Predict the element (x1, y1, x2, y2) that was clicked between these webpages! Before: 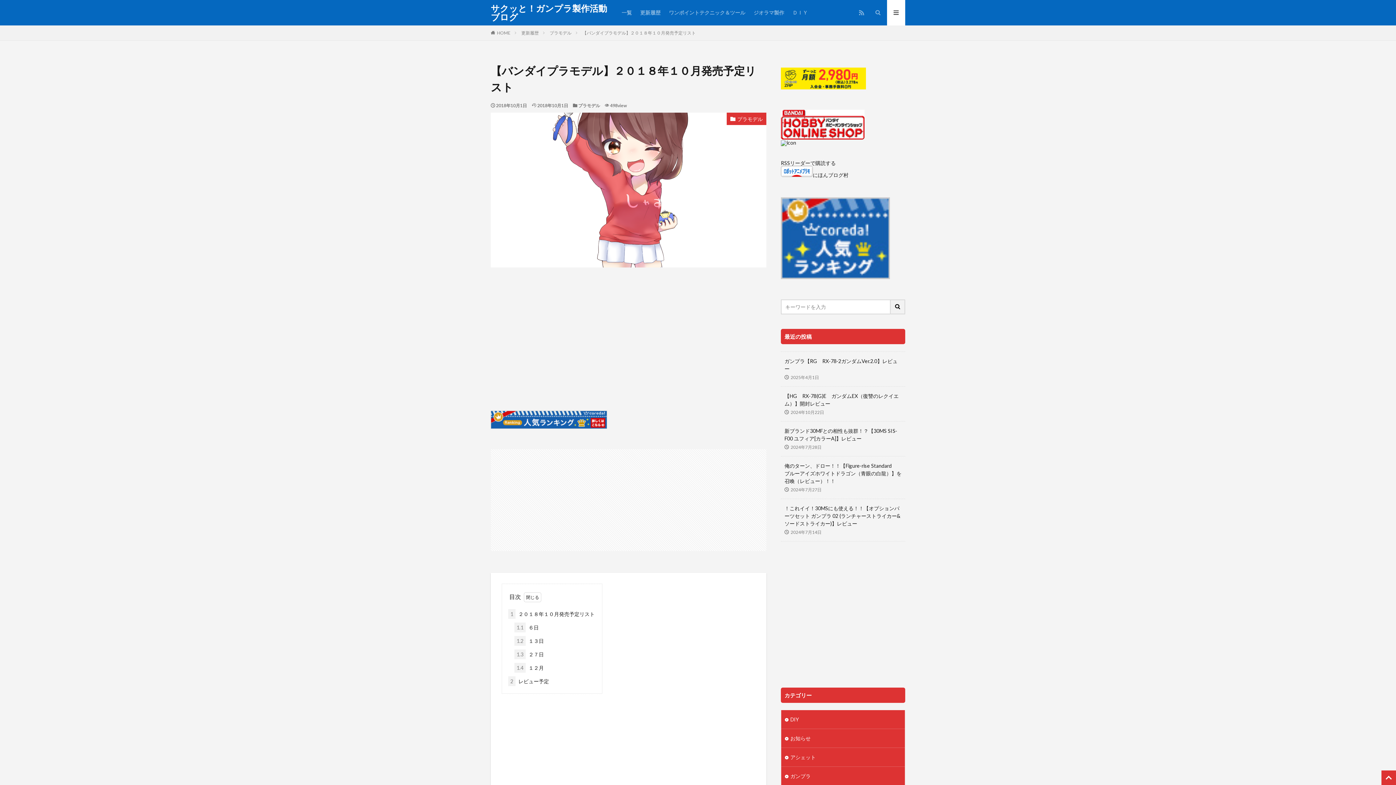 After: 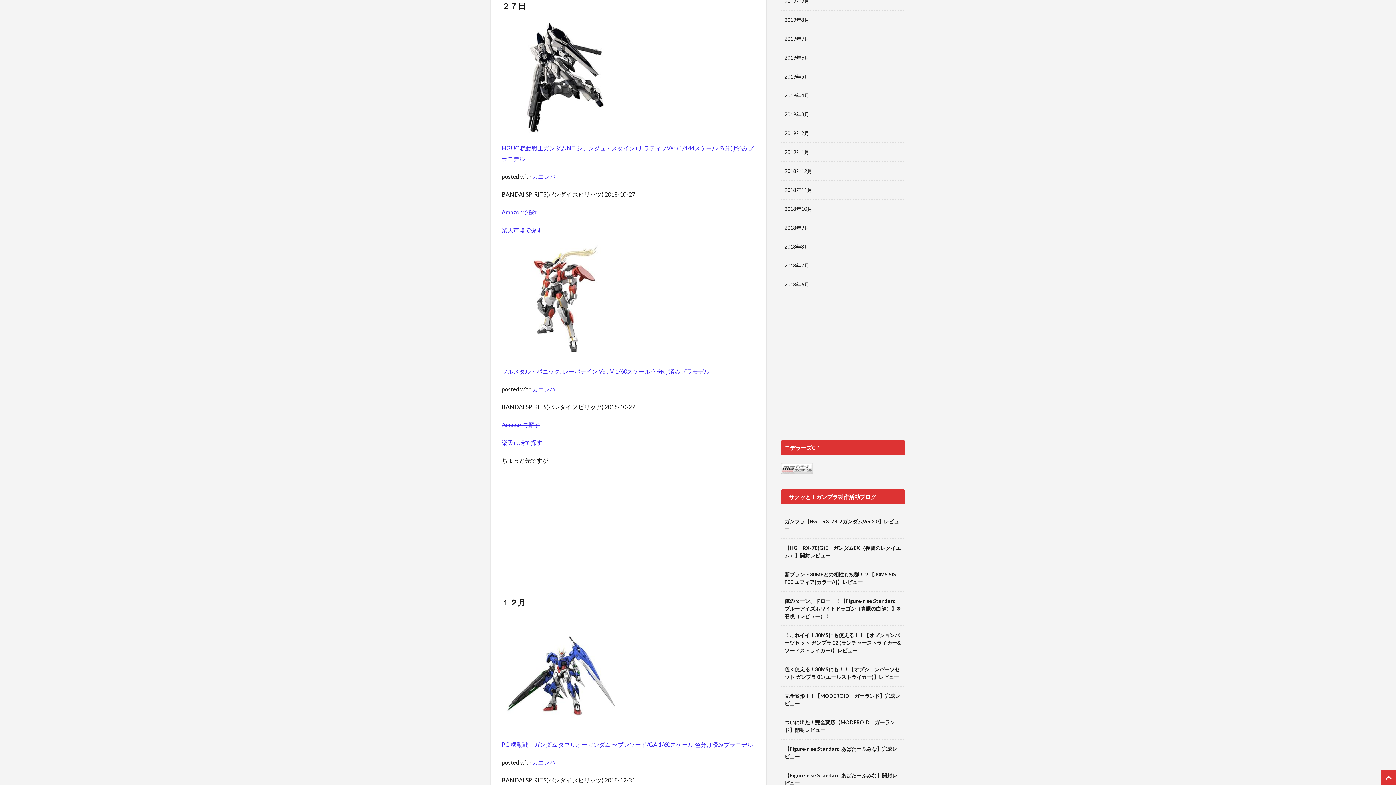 Action: label: 1.3 ２７日 bbox: (514, 649, 544, 659)